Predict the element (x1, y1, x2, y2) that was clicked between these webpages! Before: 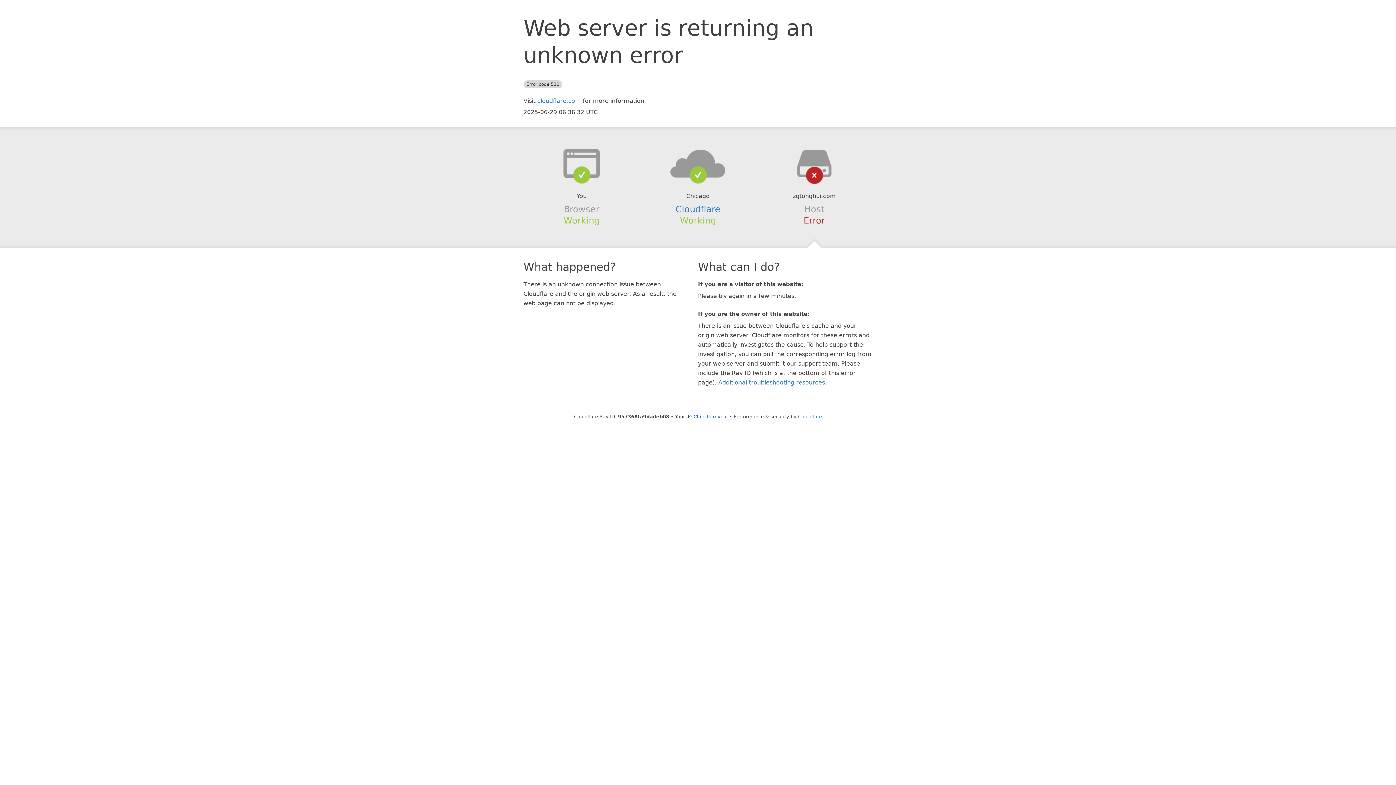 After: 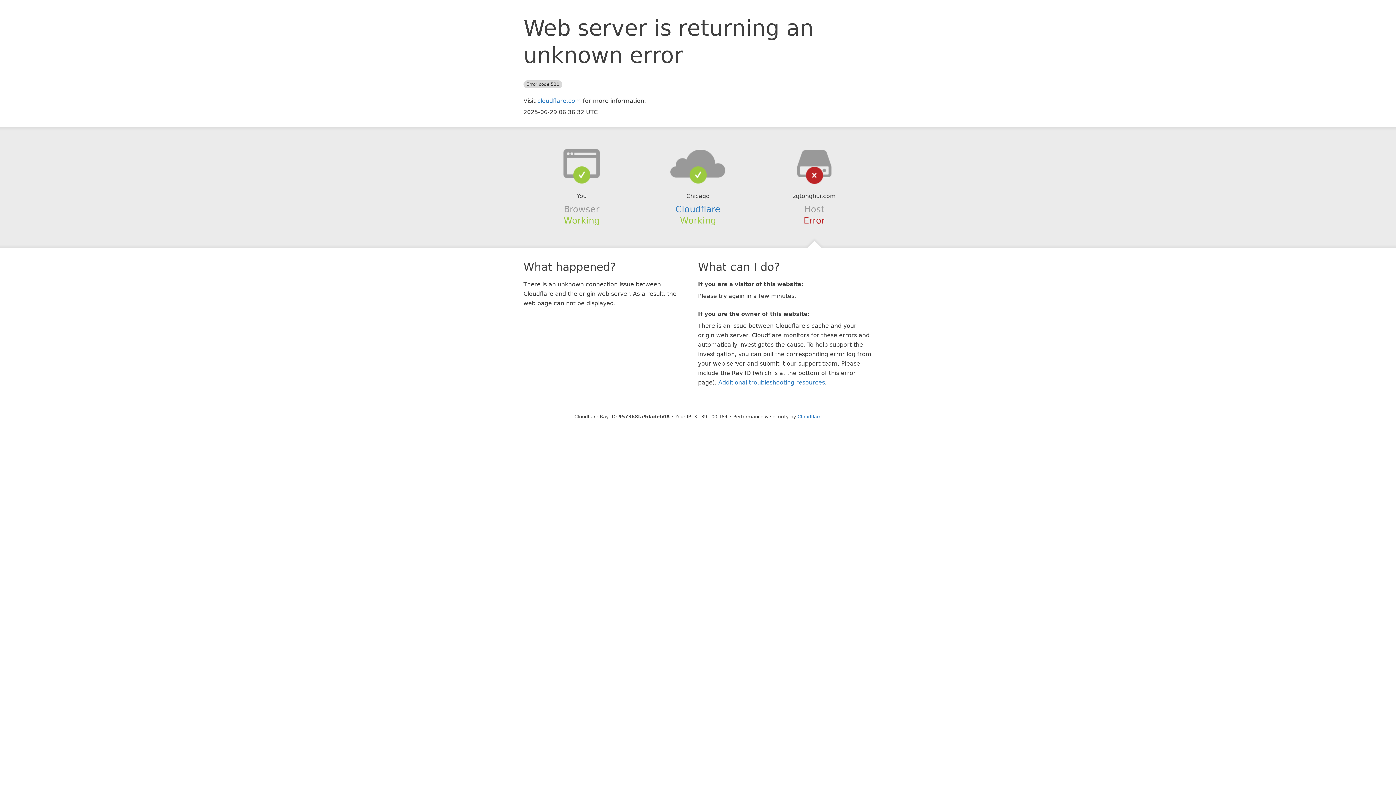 Action: bbox: (693, 414, 728, 419) label: Click to reveal